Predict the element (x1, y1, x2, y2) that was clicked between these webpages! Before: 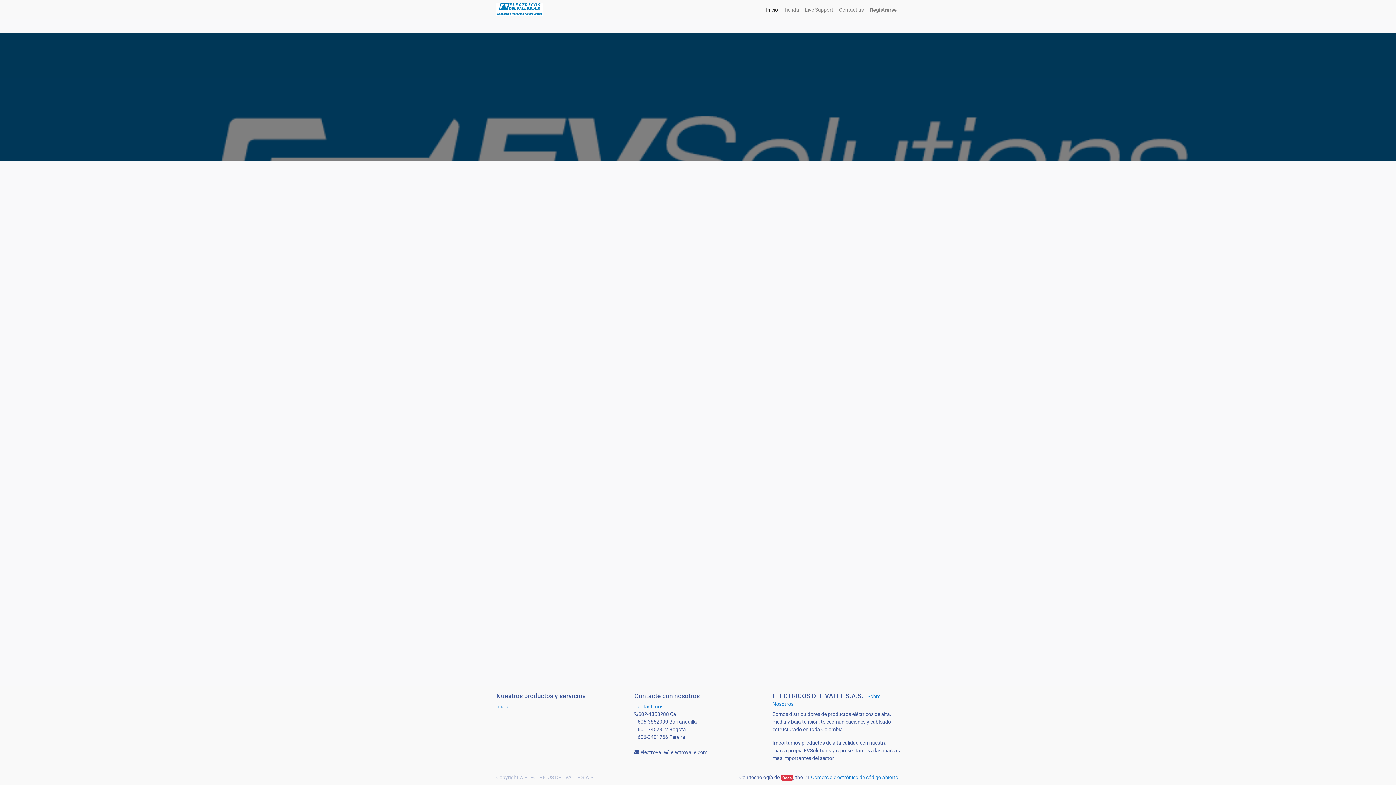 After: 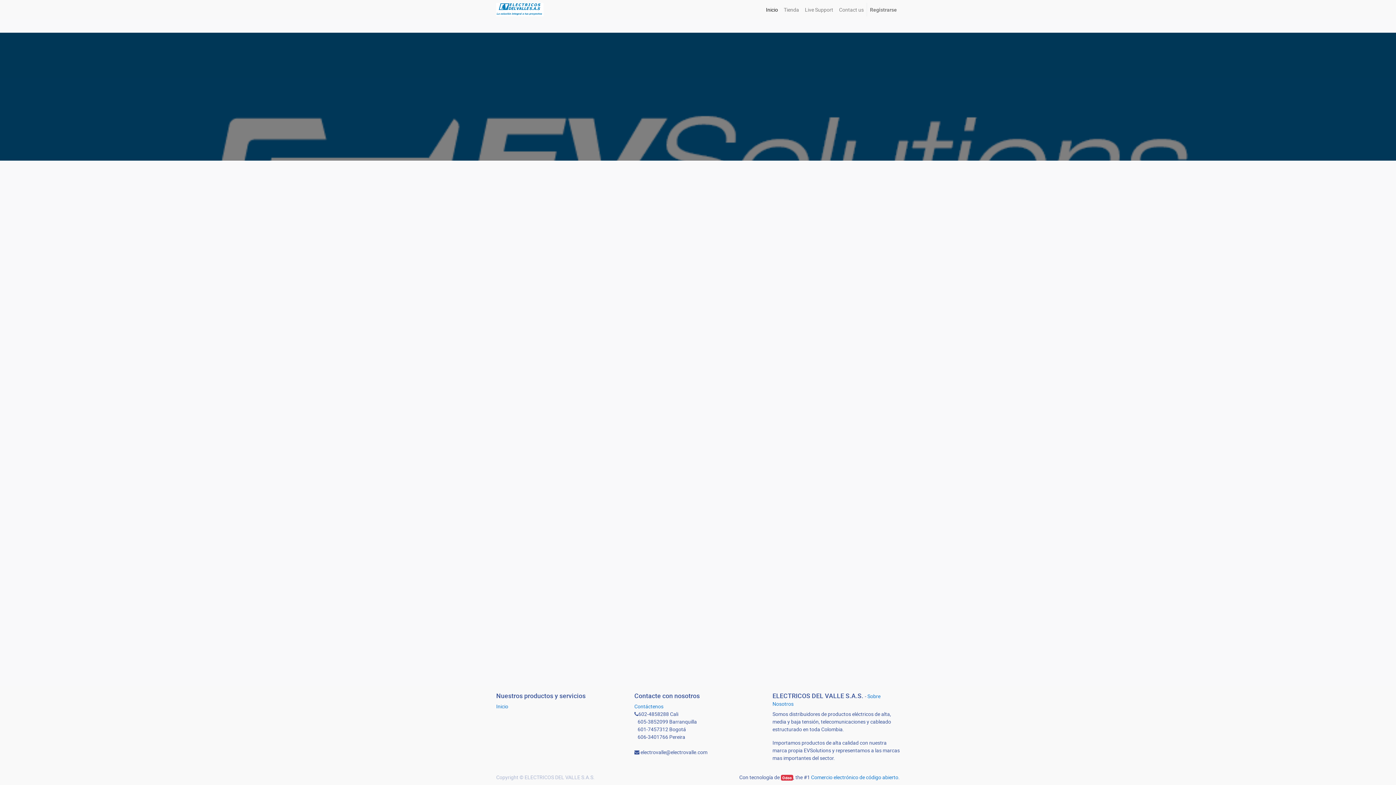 Action: label: Inicio bbox: (763, 2, 781, 16)